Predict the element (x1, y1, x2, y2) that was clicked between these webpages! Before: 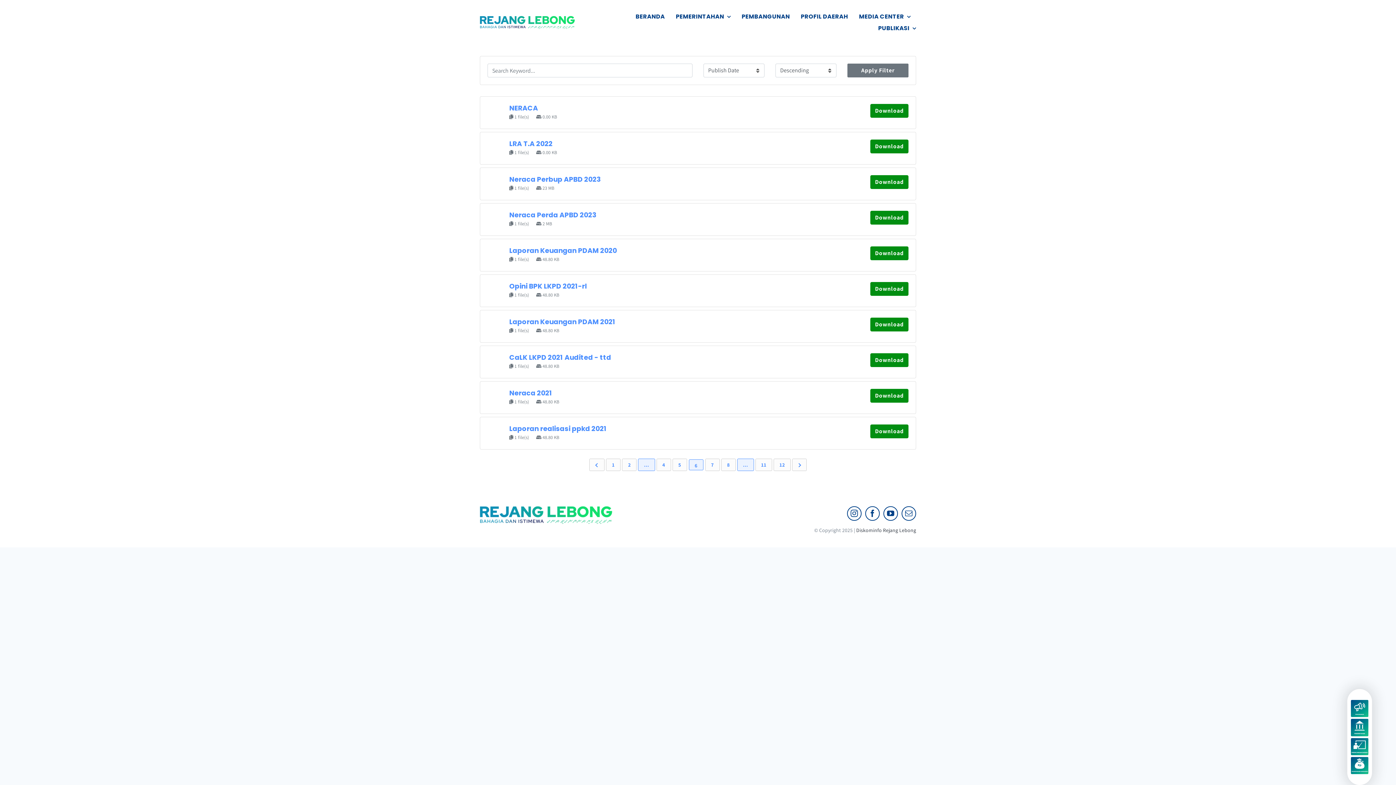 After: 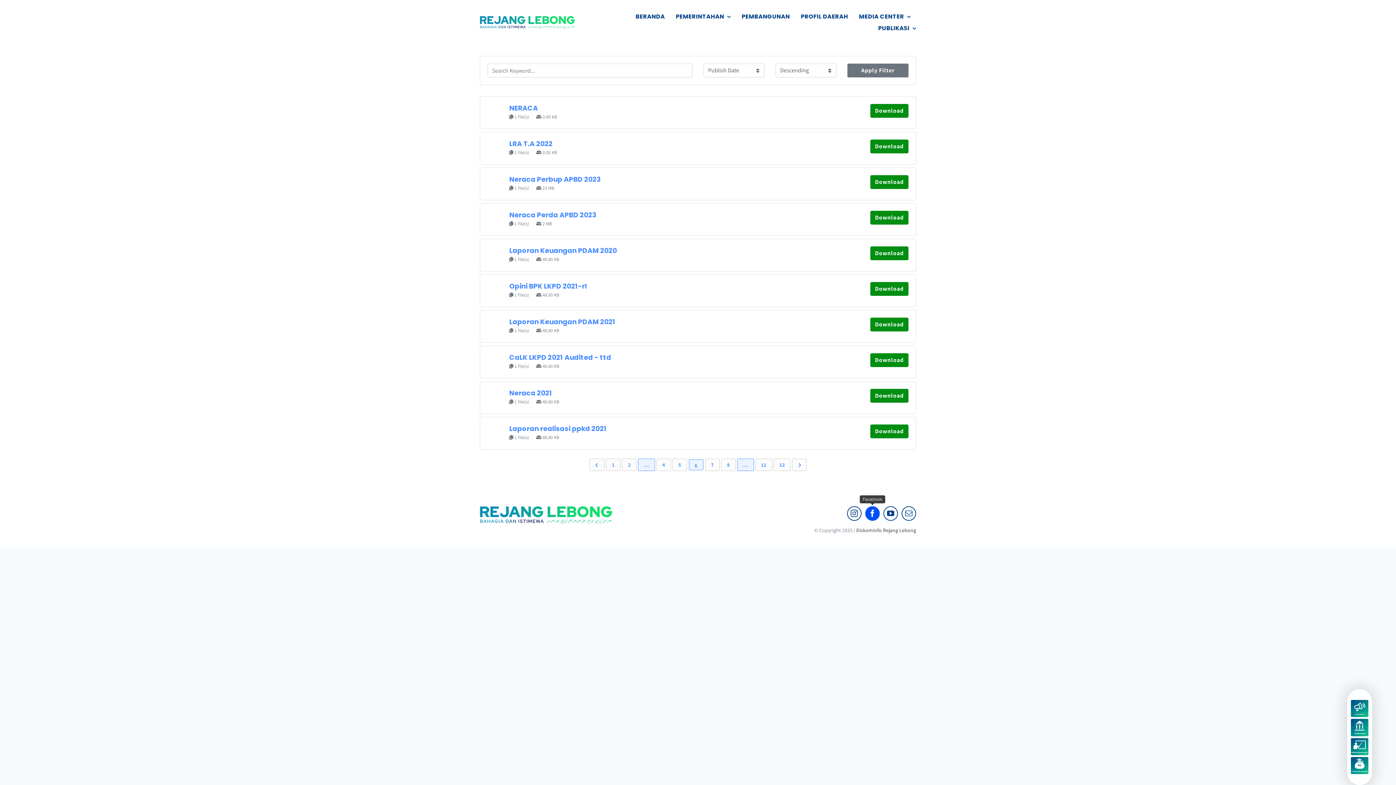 Action: label: facebook bbox: (865, 506, 880, 521)